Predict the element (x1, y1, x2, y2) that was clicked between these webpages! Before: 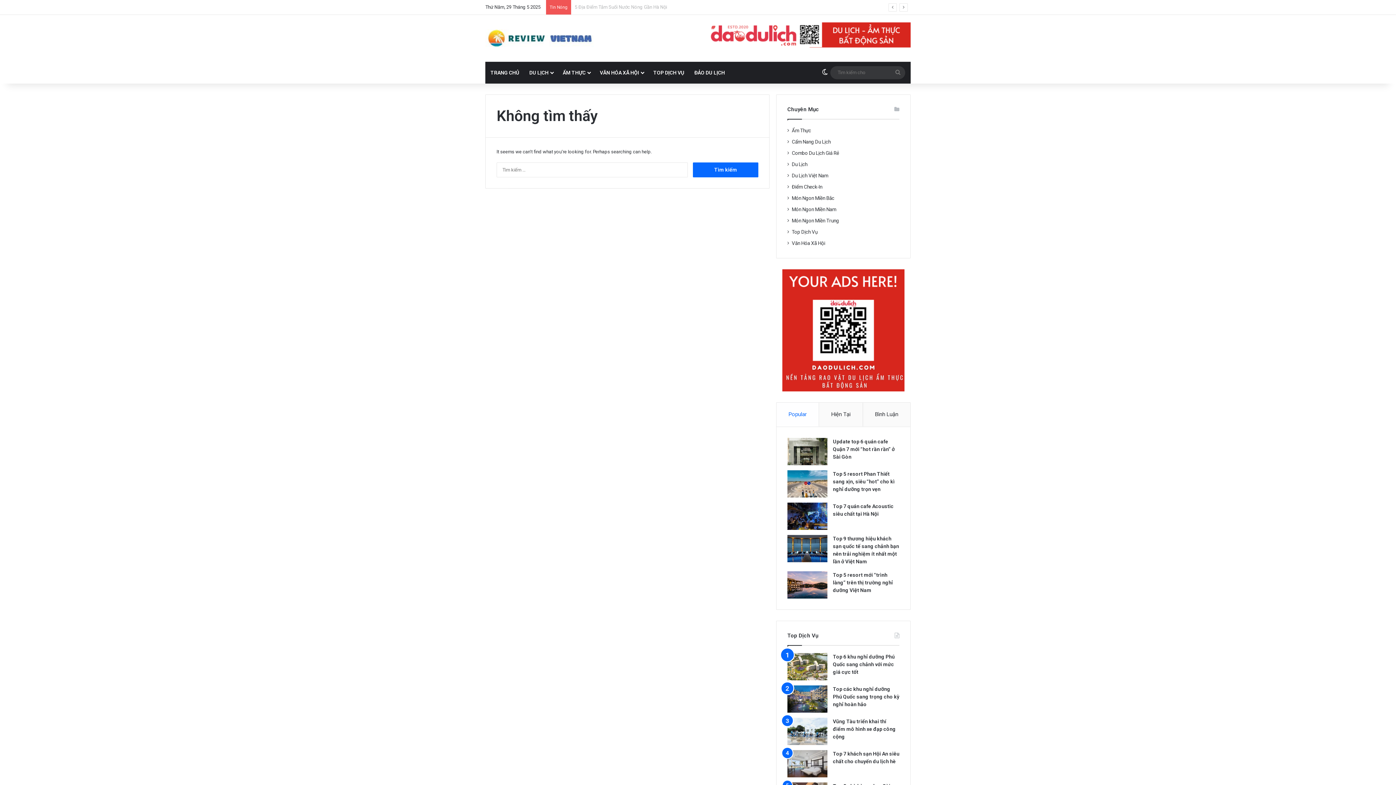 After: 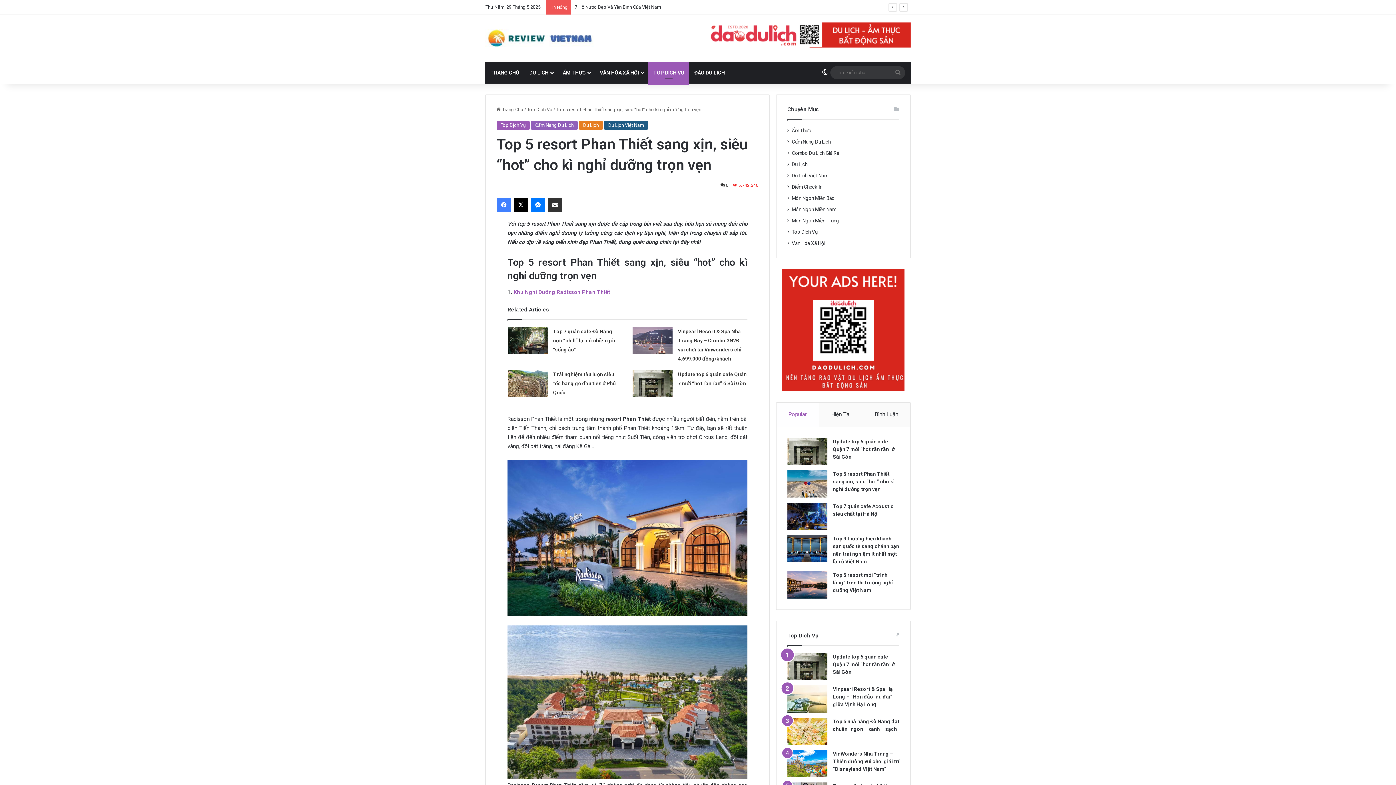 Action: bbox: (833, 471, 894, 492) label: Top 5 resort Phan Thiết sang xịn, siêu “hot” cho kì nghỉ dưỡng trọn vẹn